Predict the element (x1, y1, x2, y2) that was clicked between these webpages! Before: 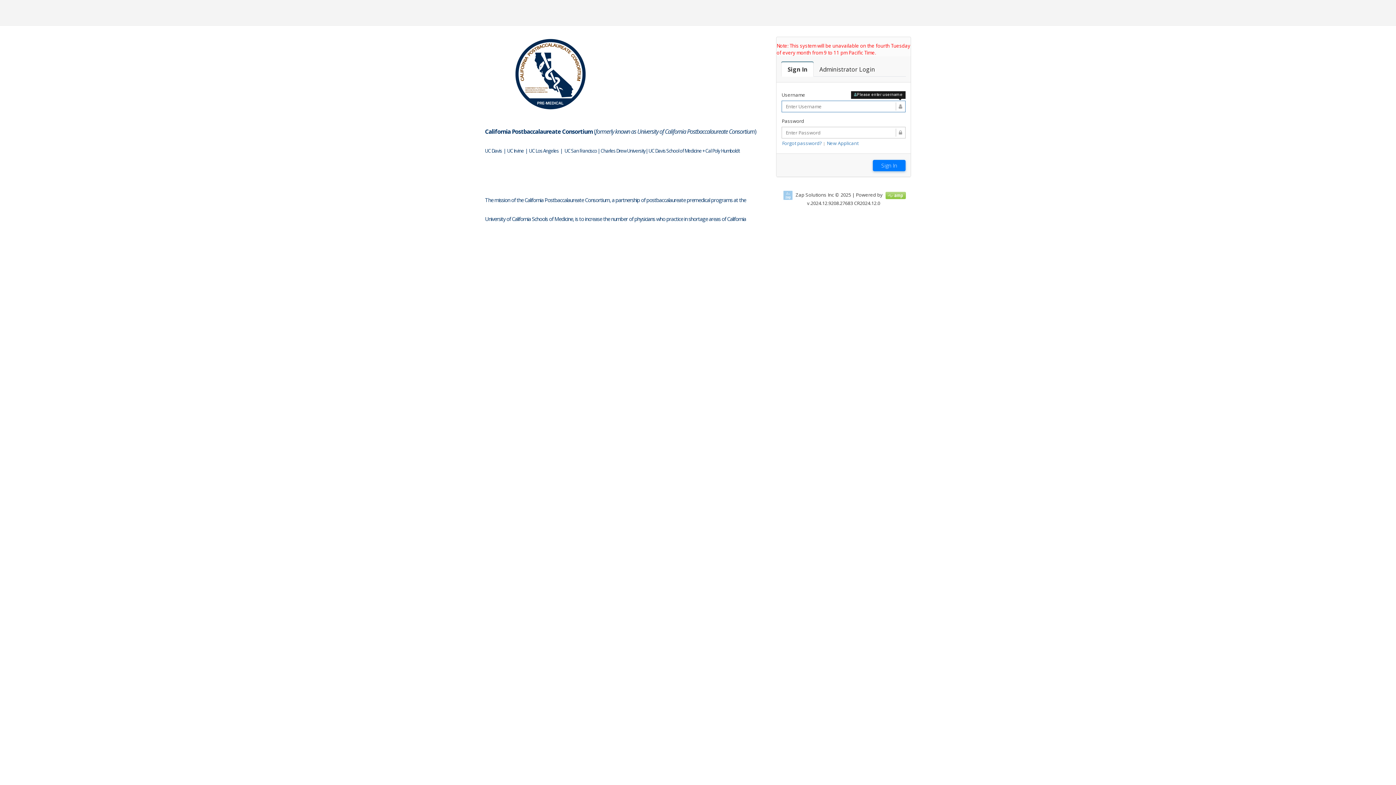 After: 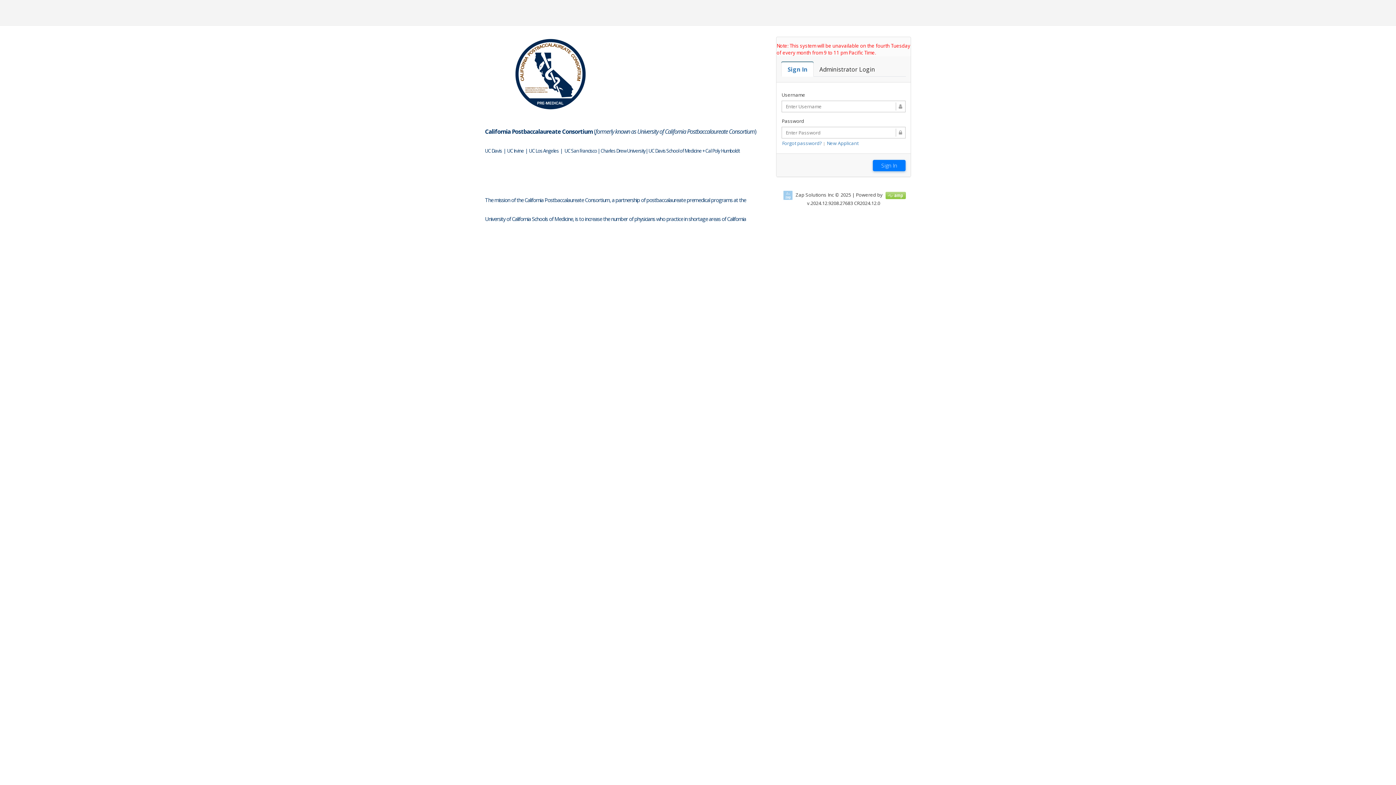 Action: bbox: (781, 62, 813, 76) label: Sign In